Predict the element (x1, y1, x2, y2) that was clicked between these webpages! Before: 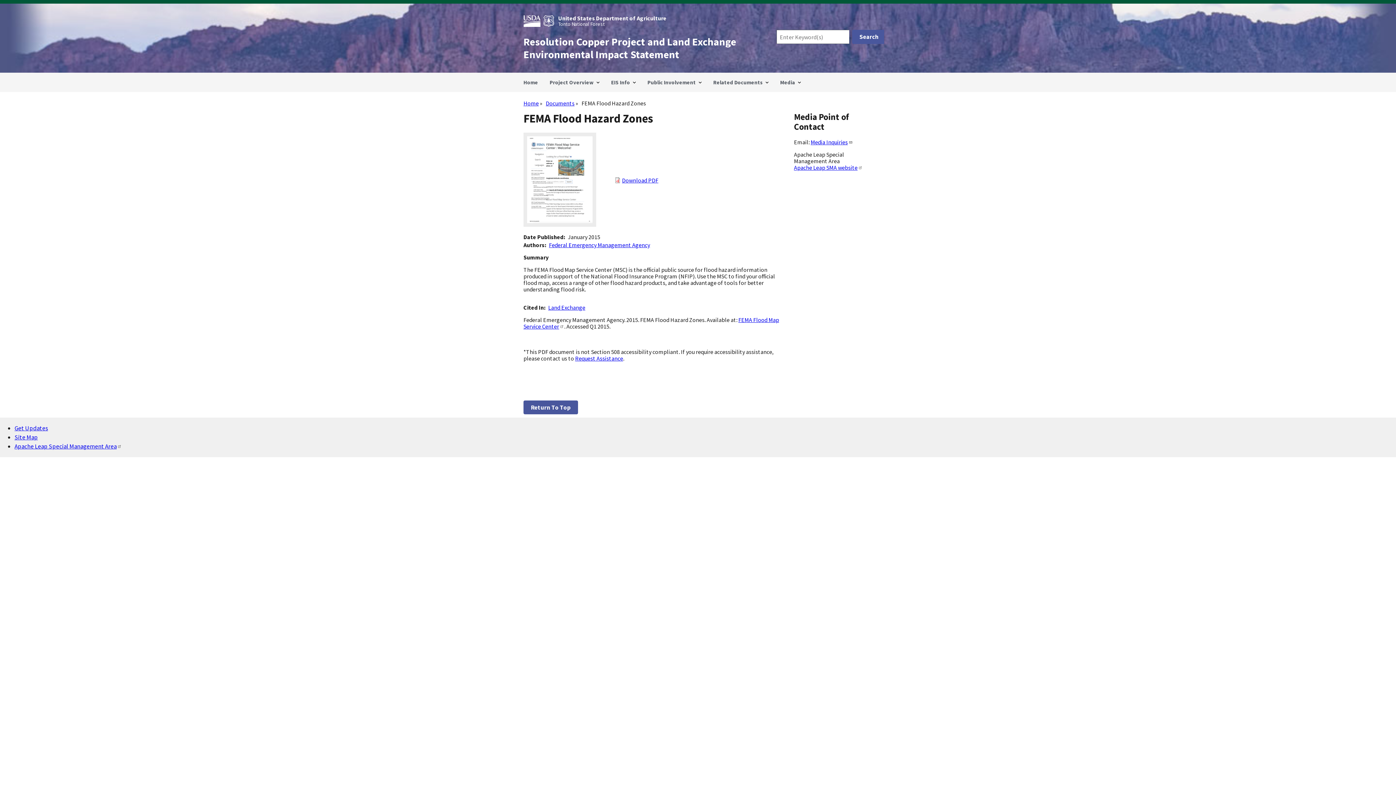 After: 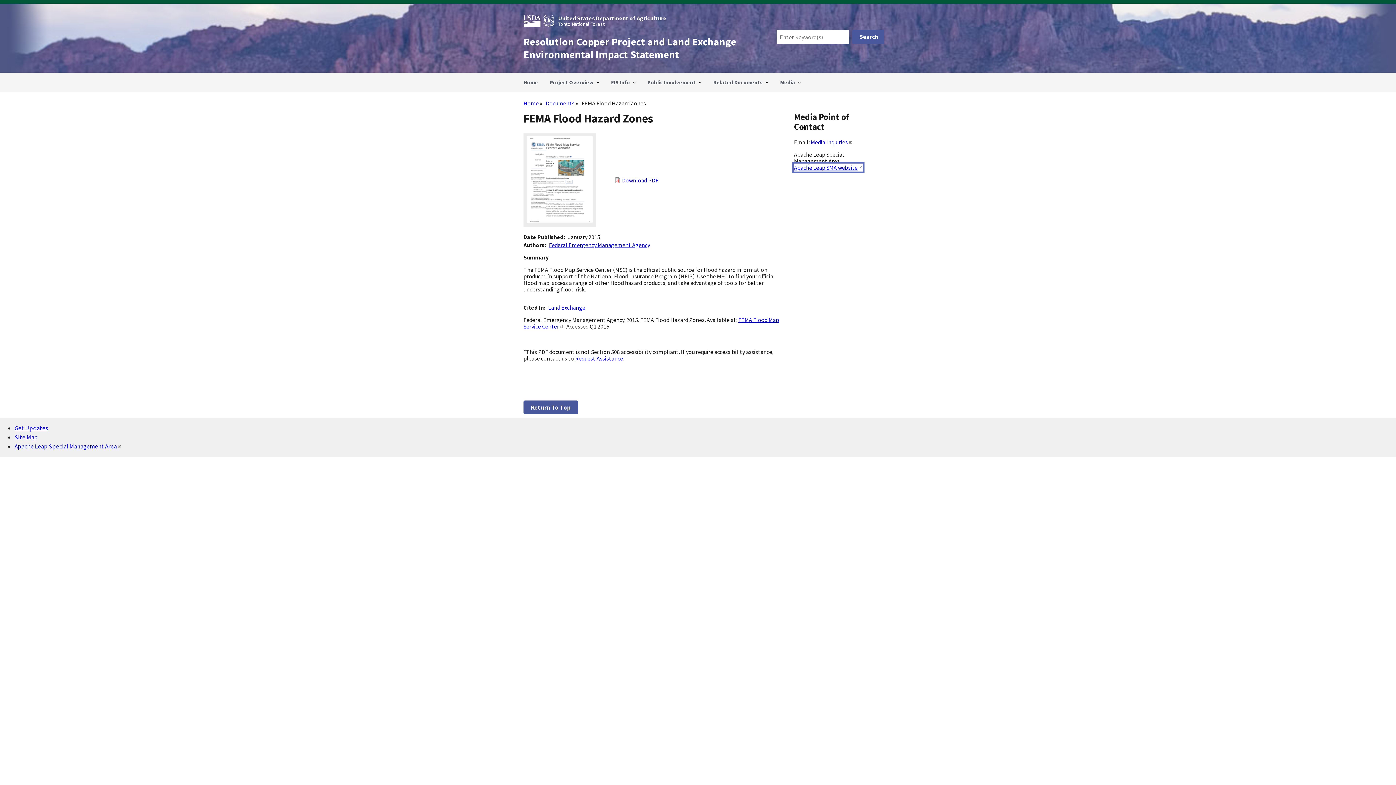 Action: bbox: (794, 163, 862, 171) label: Apache Leap SMA website